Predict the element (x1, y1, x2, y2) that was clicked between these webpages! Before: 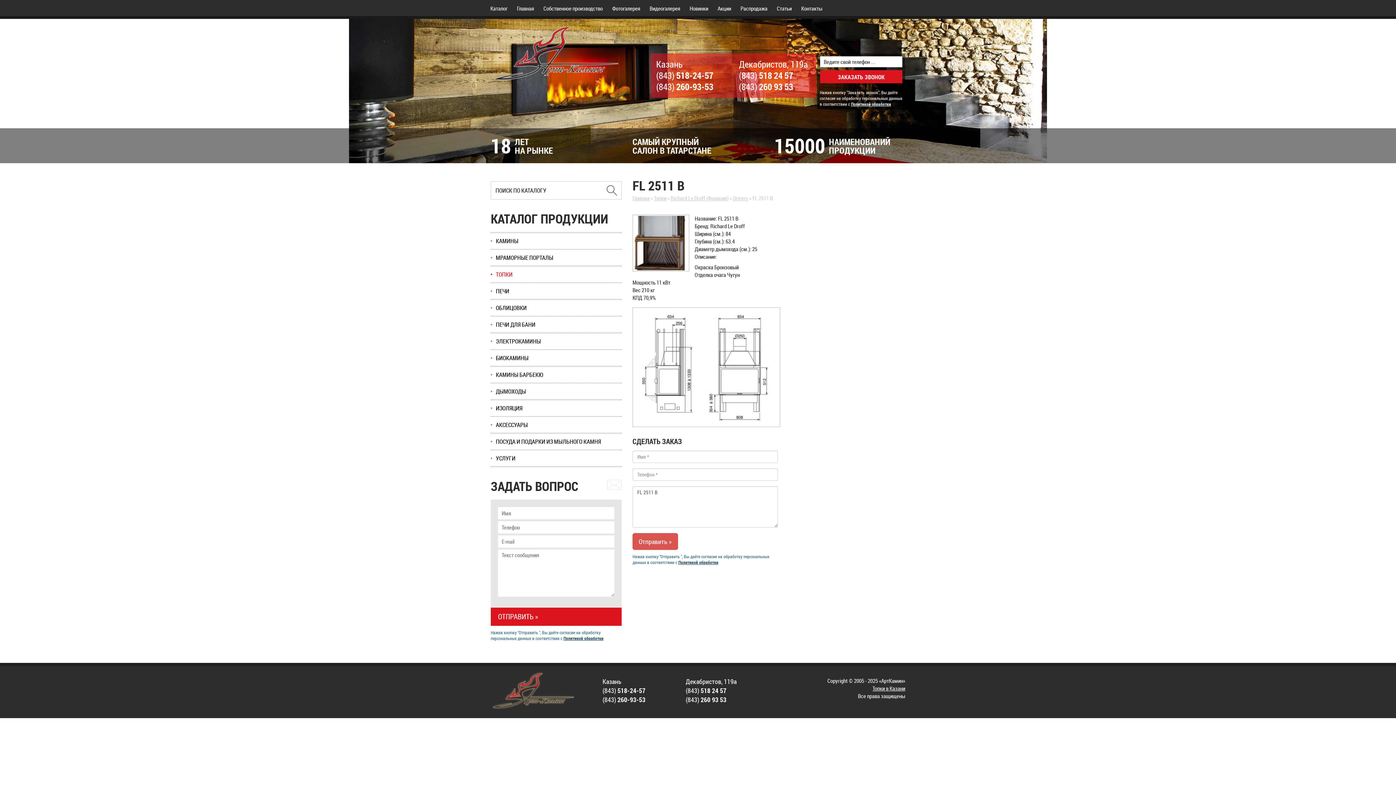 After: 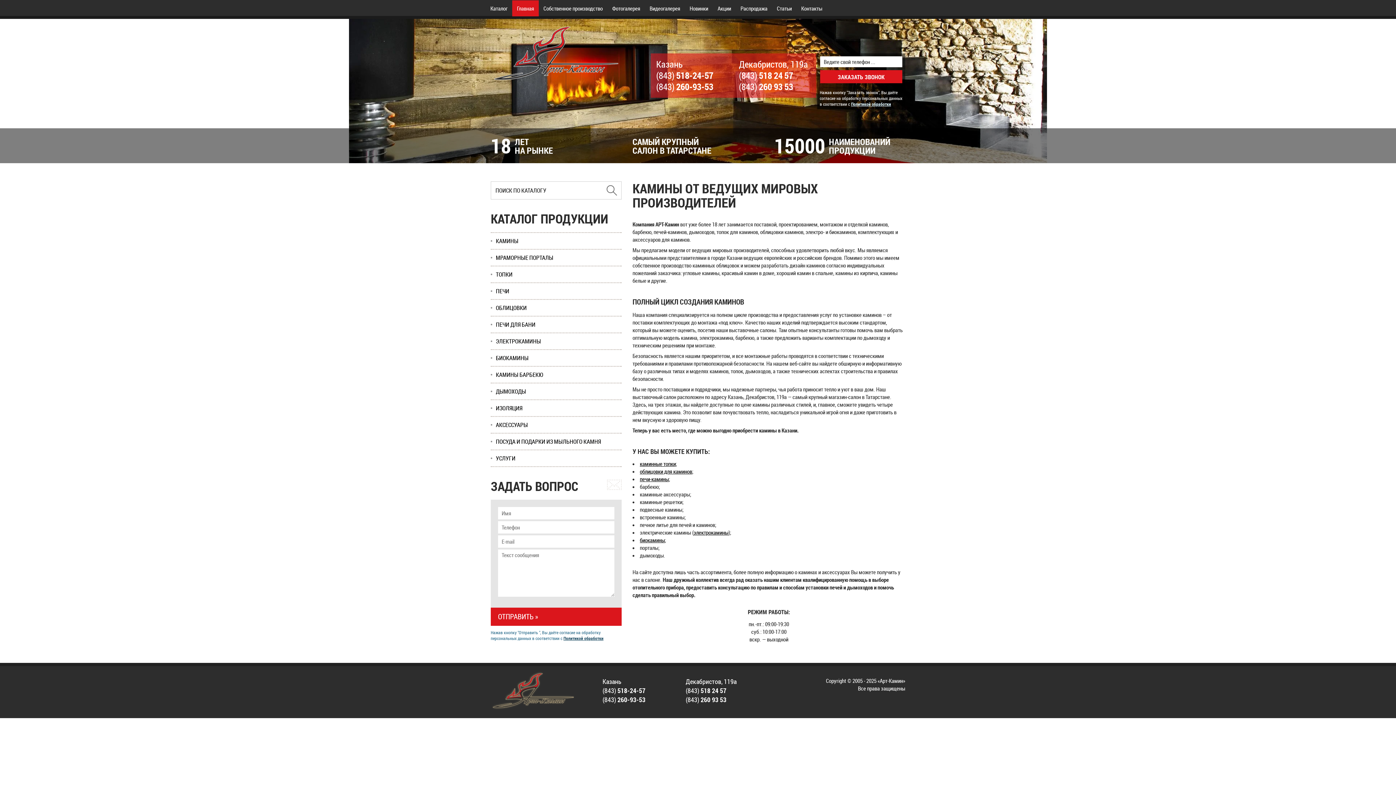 Action: label: Главная bbox: (512, 0, 538, 16)